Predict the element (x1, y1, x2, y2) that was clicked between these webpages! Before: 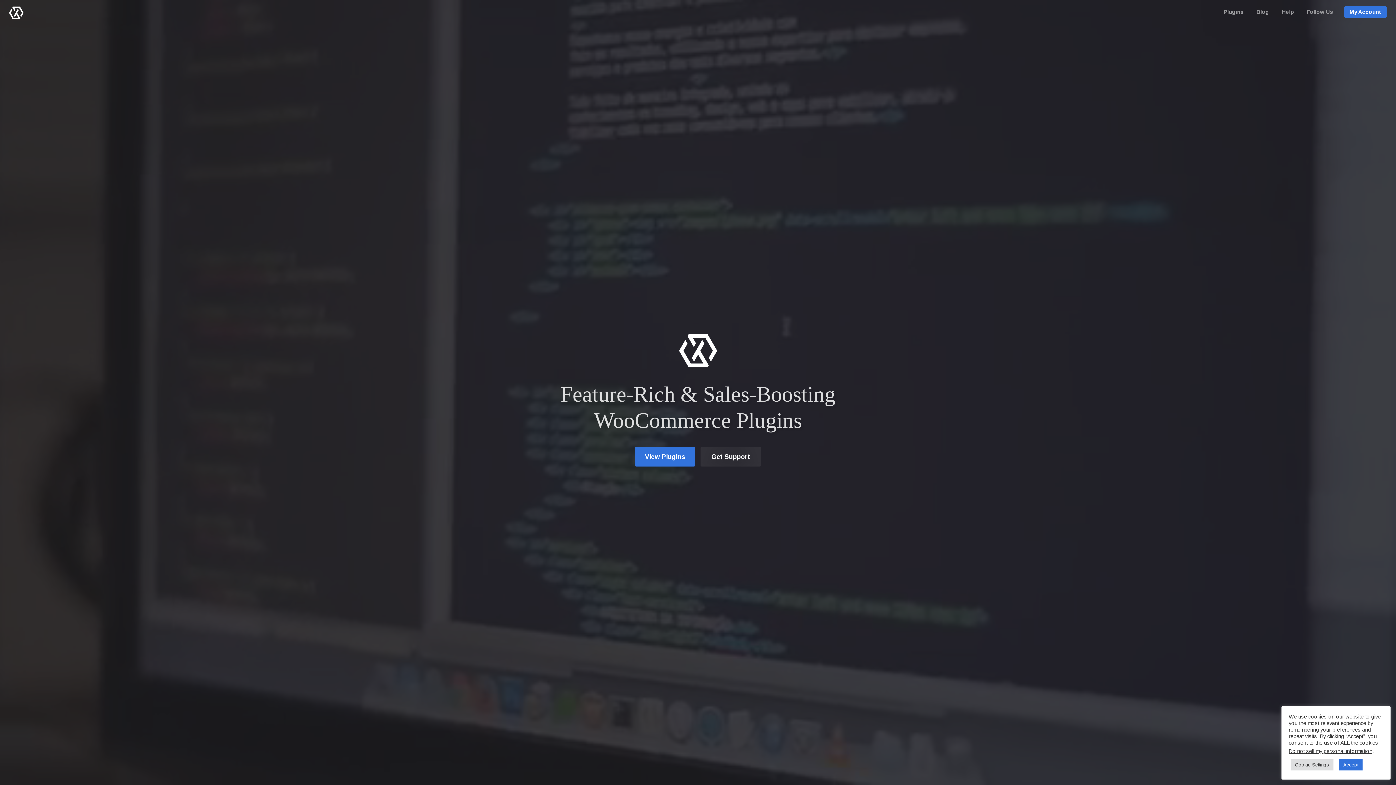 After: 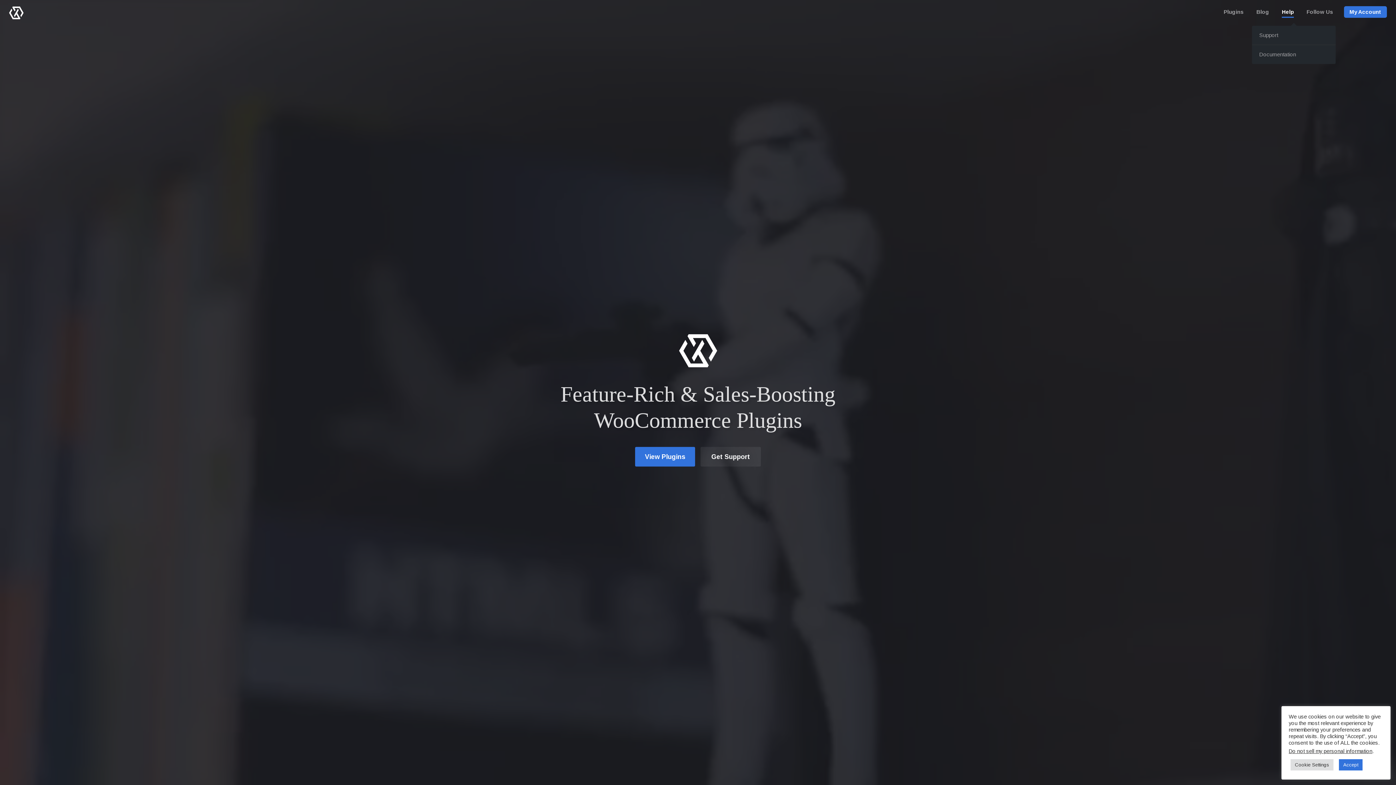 Action: label: Help bbox: (1282, 6, 1294, 17)